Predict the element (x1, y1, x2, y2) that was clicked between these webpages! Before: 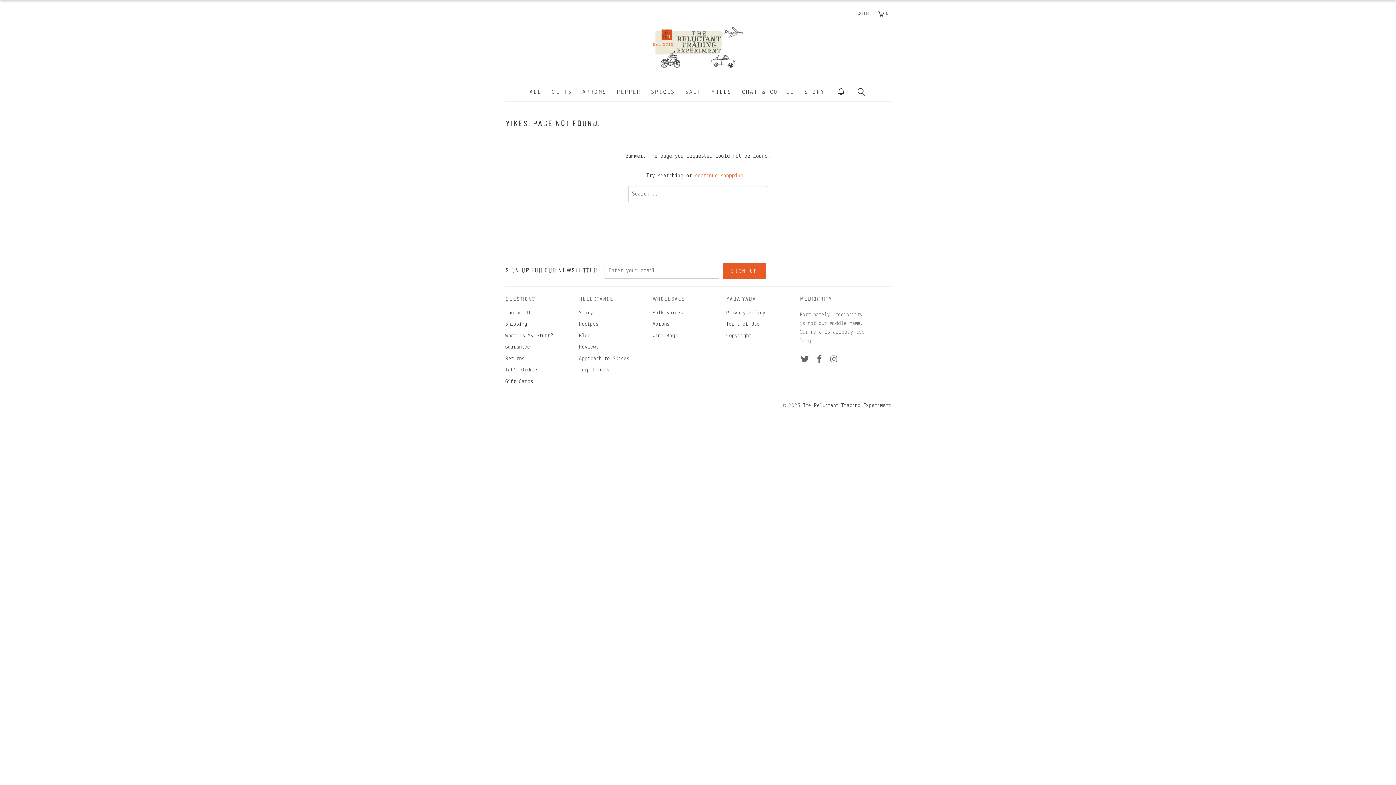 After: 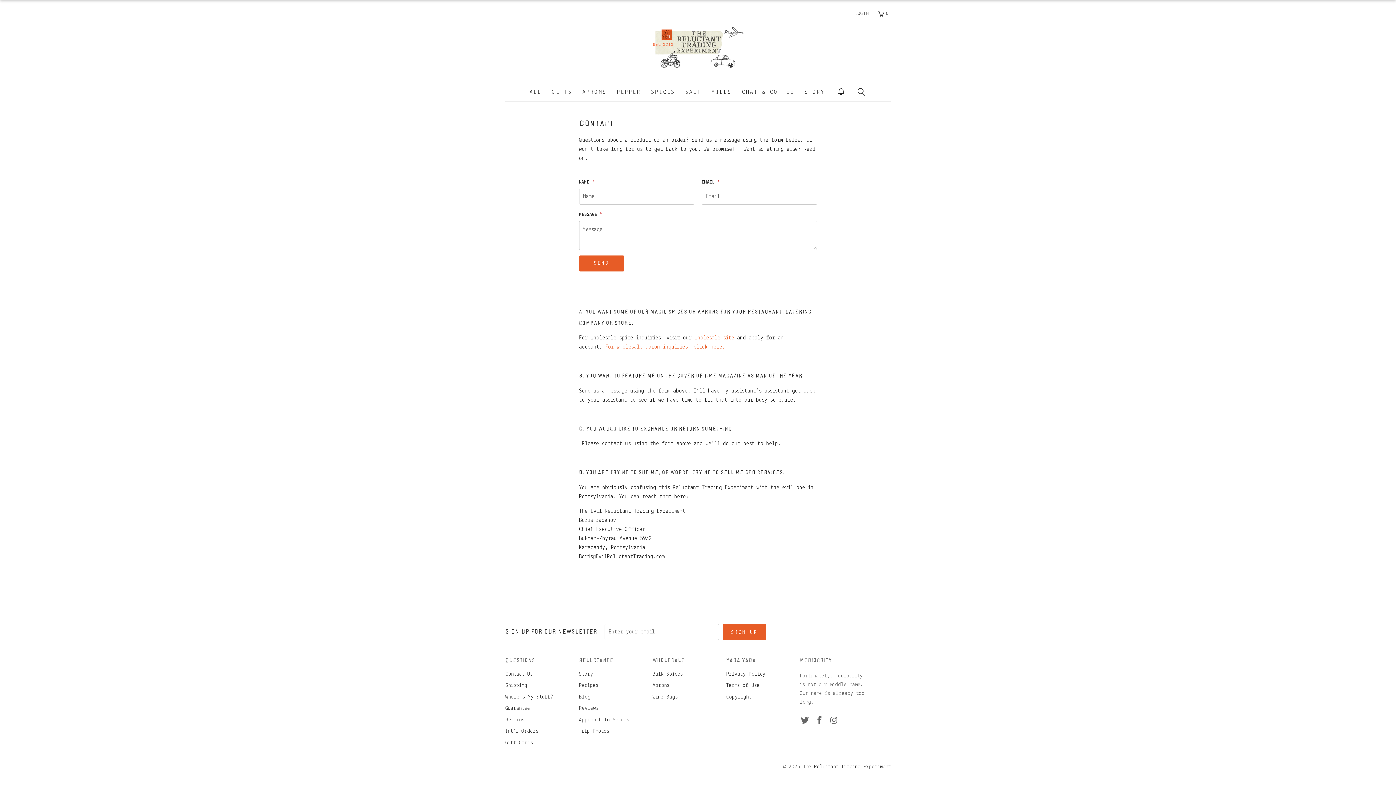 Action: label: Contact Us bbox: (505, 310, 532, 315)